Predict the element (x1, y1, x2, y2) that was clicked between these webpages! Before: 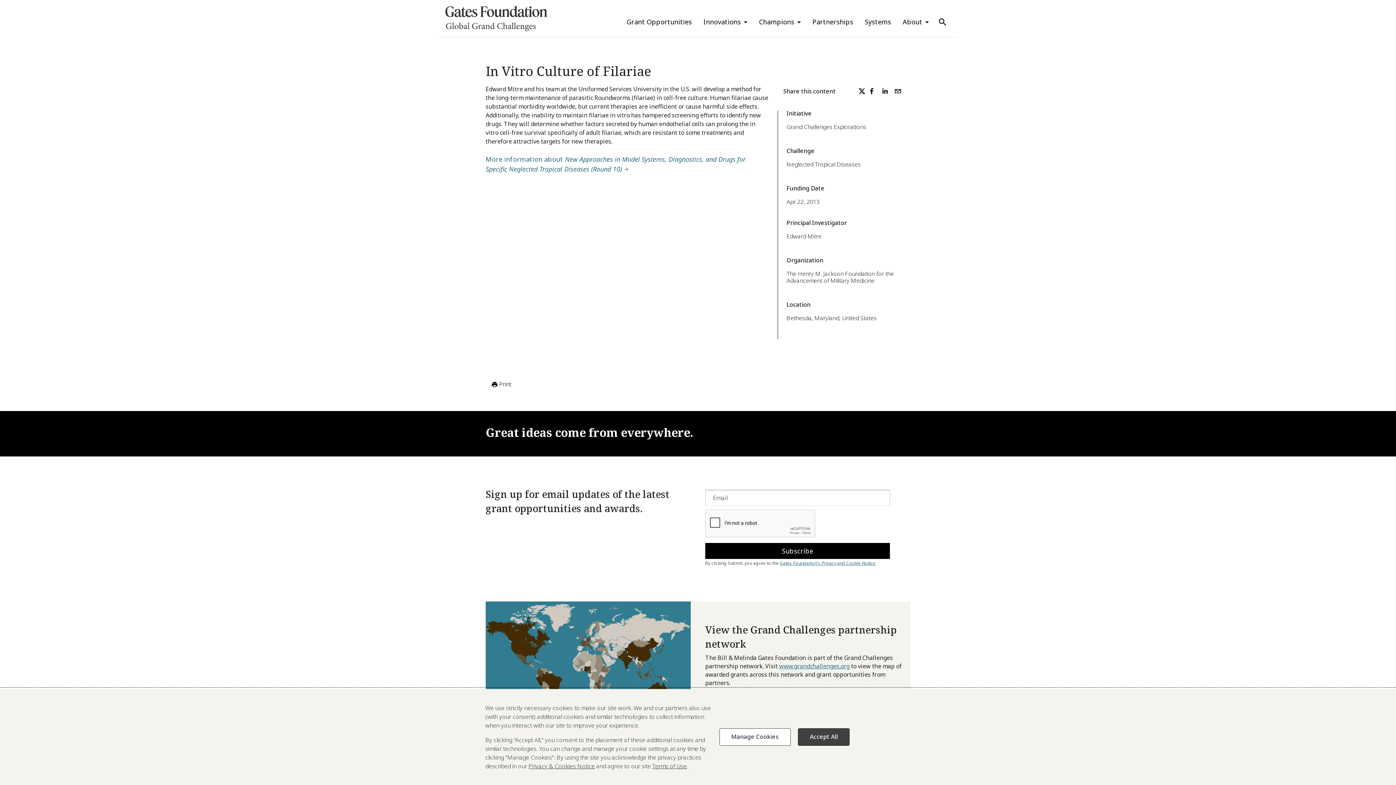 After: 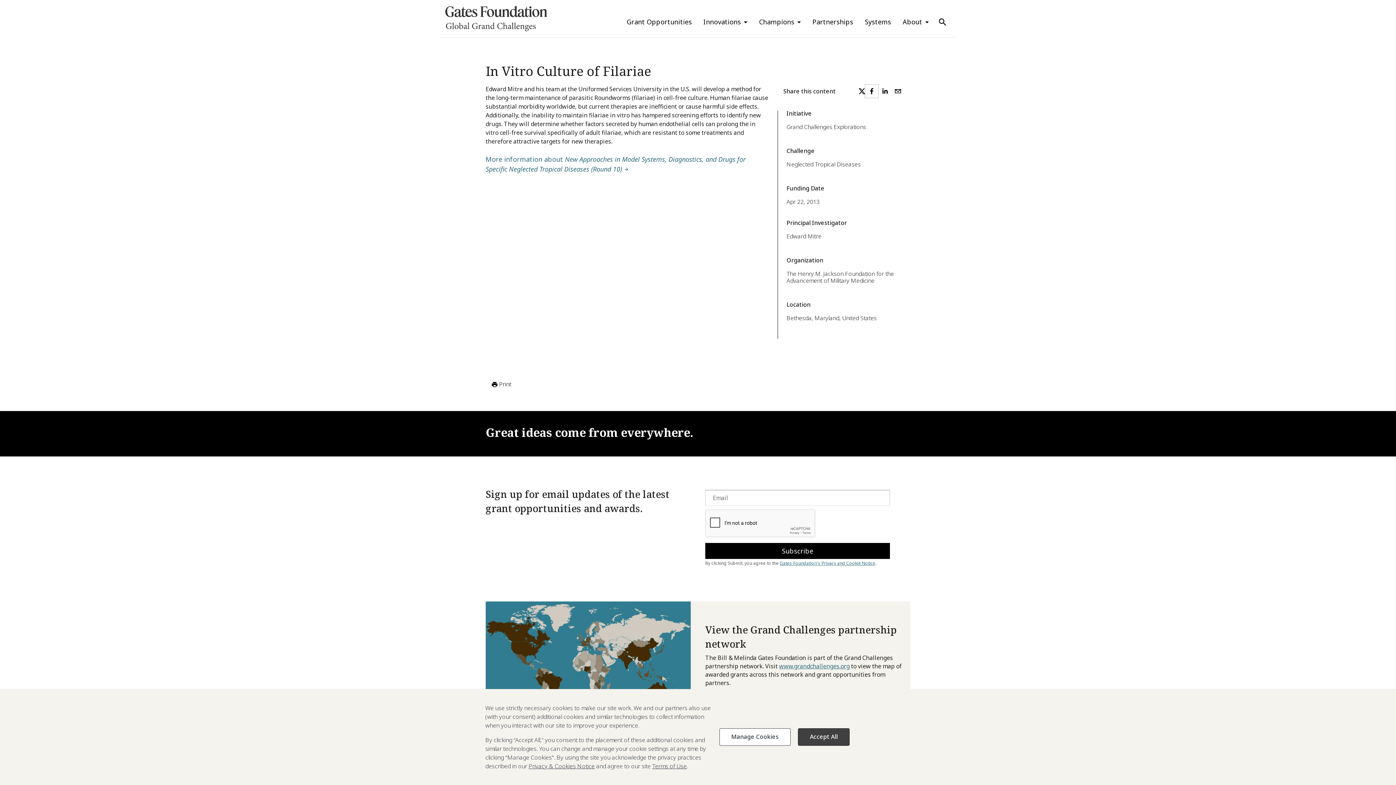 Action: label: facebook bbox: (865, 84, 878, 97)